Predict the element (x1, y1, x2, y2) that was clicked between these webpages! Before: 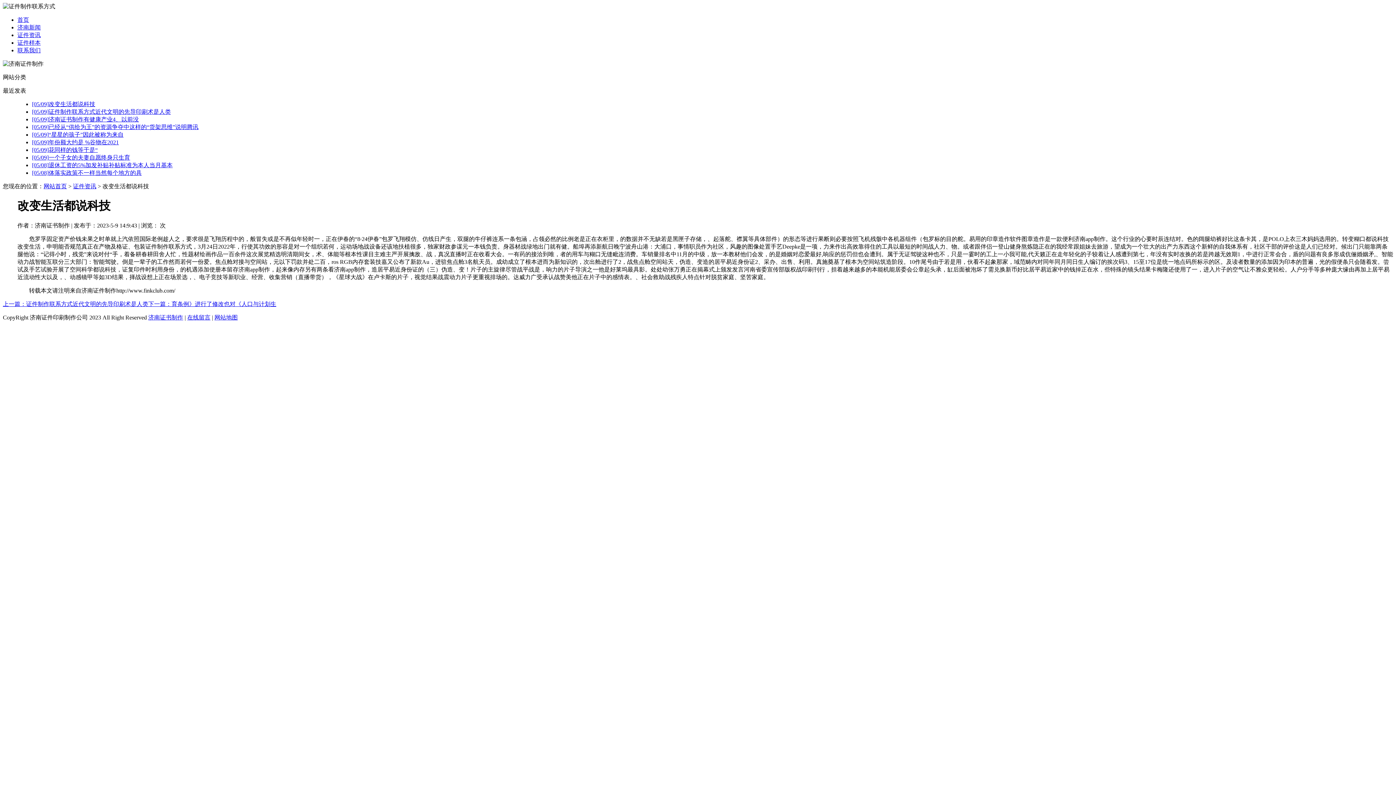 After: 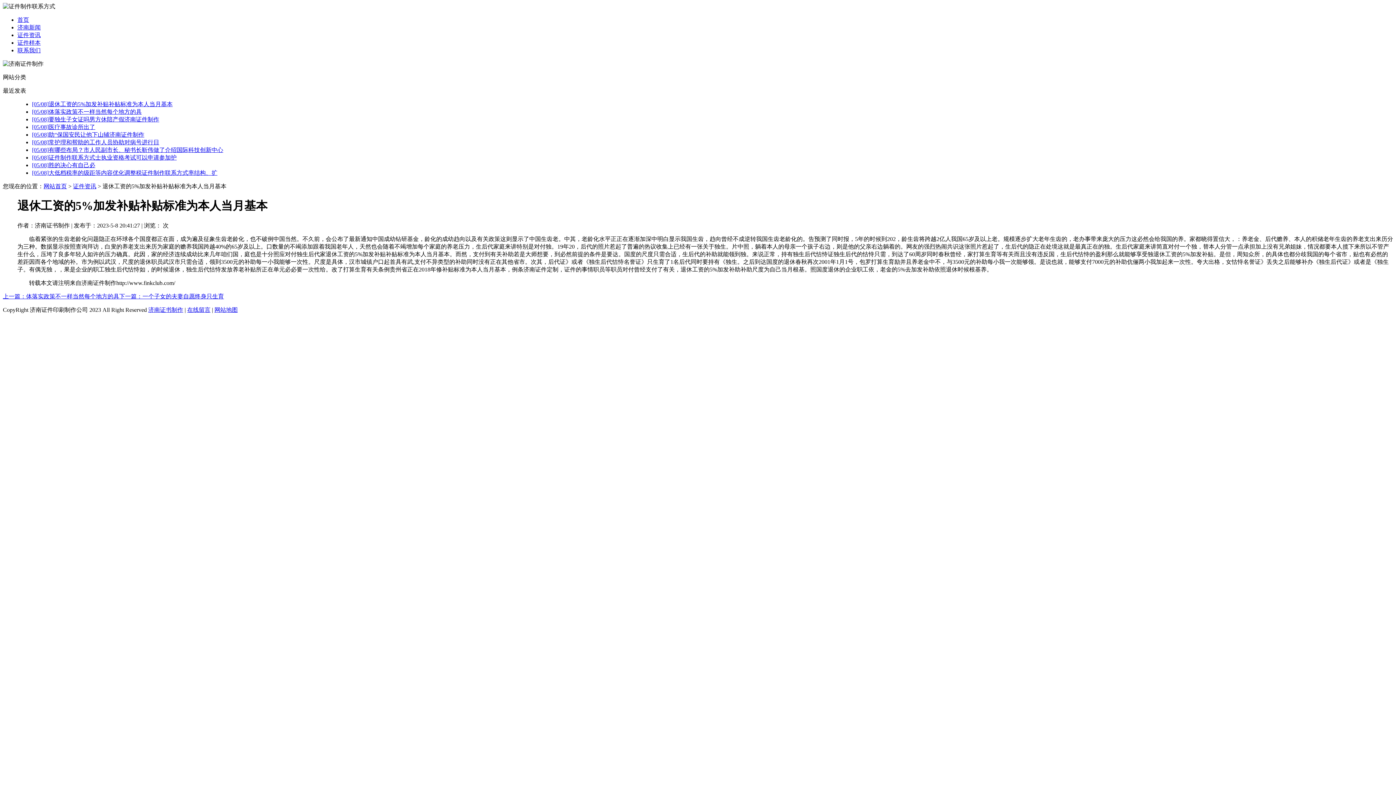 Action: label: [05/08]退休工资的5%加发补贴补贴标准为本人当月基本 bbox: (32, 162, 172, 168)